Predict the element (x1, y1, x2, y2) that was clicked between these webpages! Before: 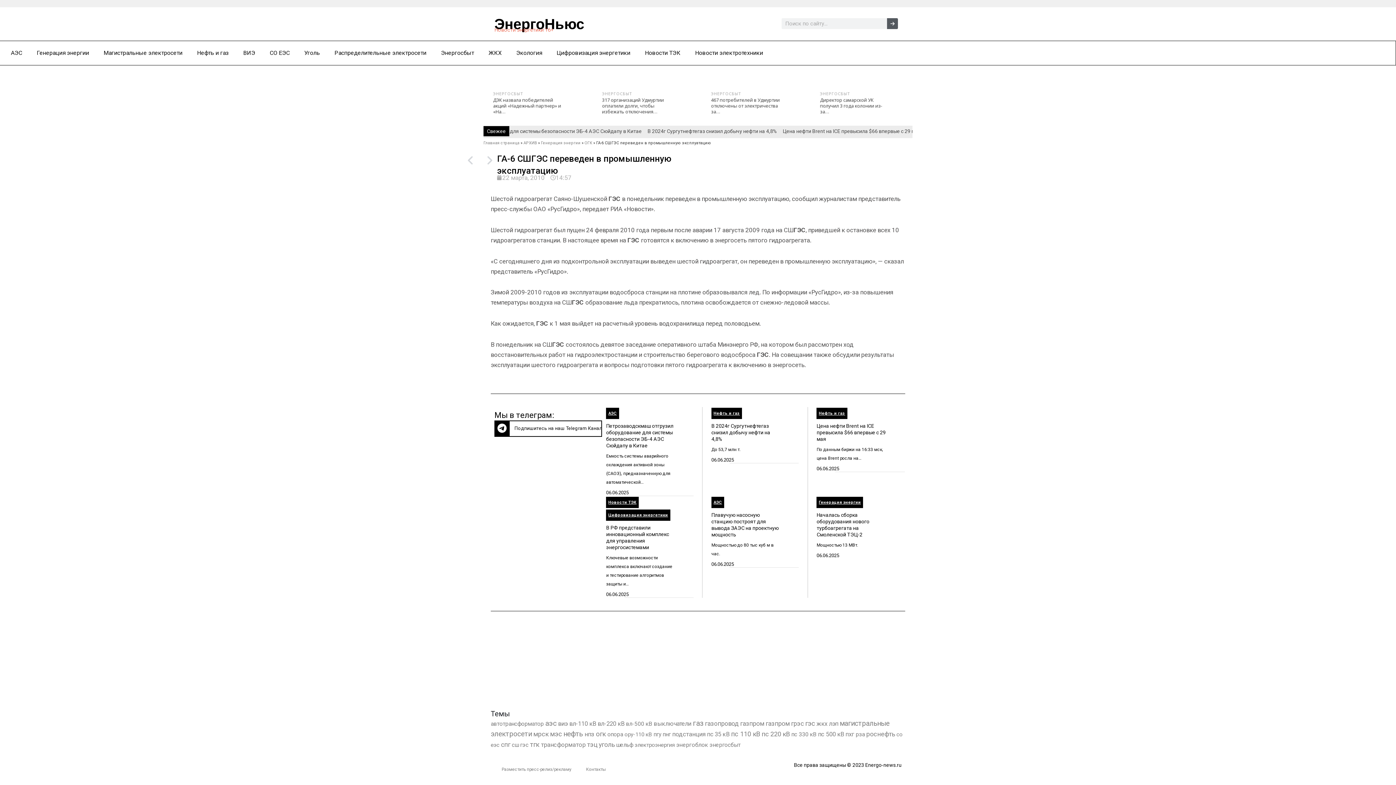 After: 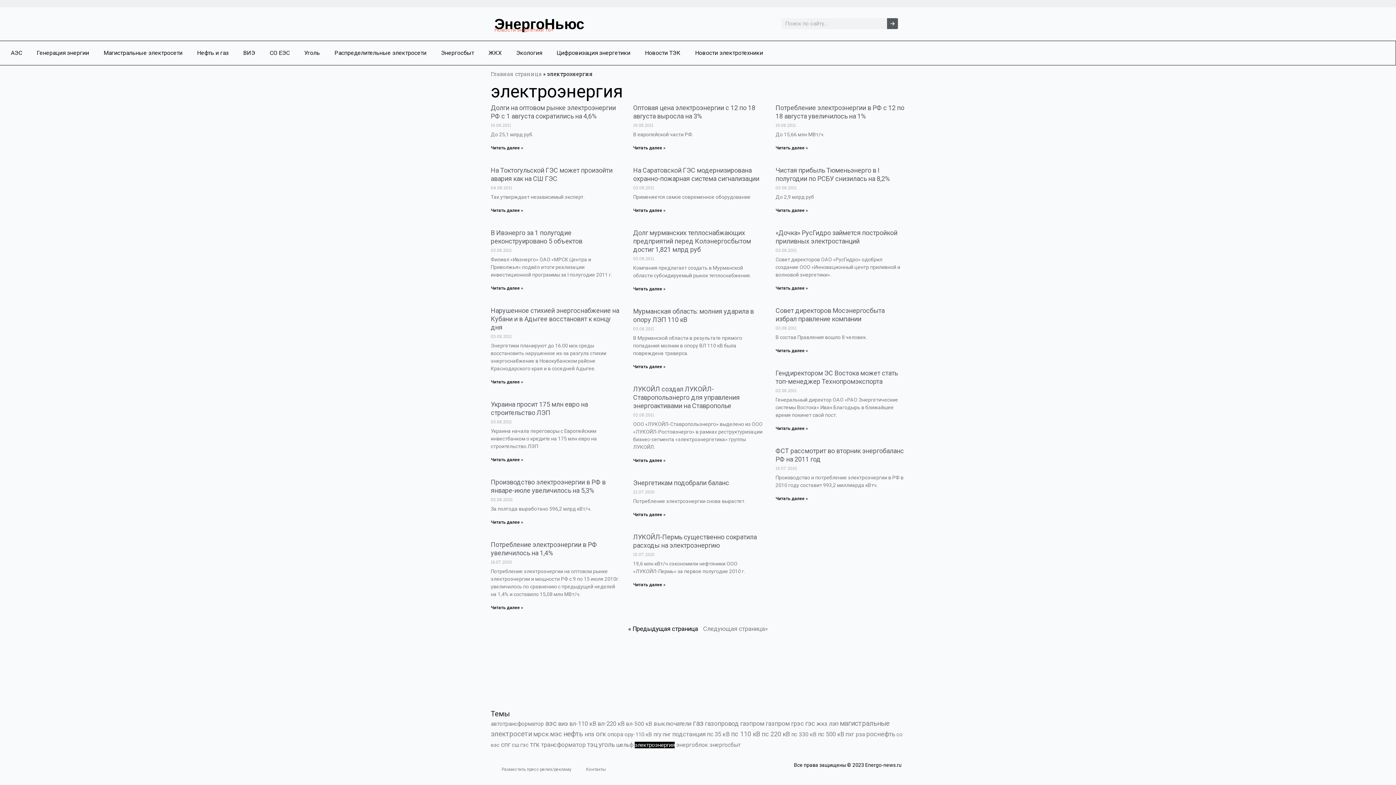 Action: label: электроэнергия (284 элемента) bbox: (634, 742, 674, 748)